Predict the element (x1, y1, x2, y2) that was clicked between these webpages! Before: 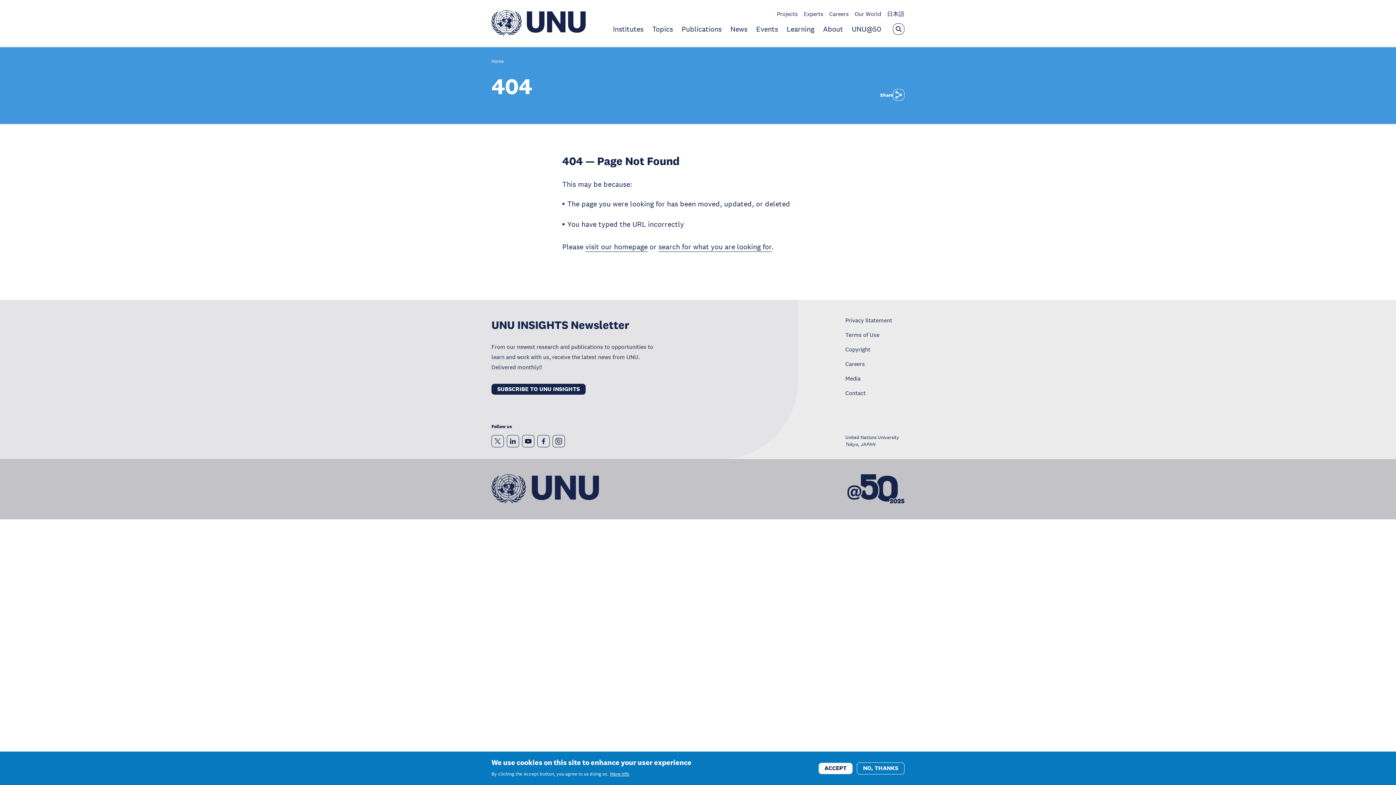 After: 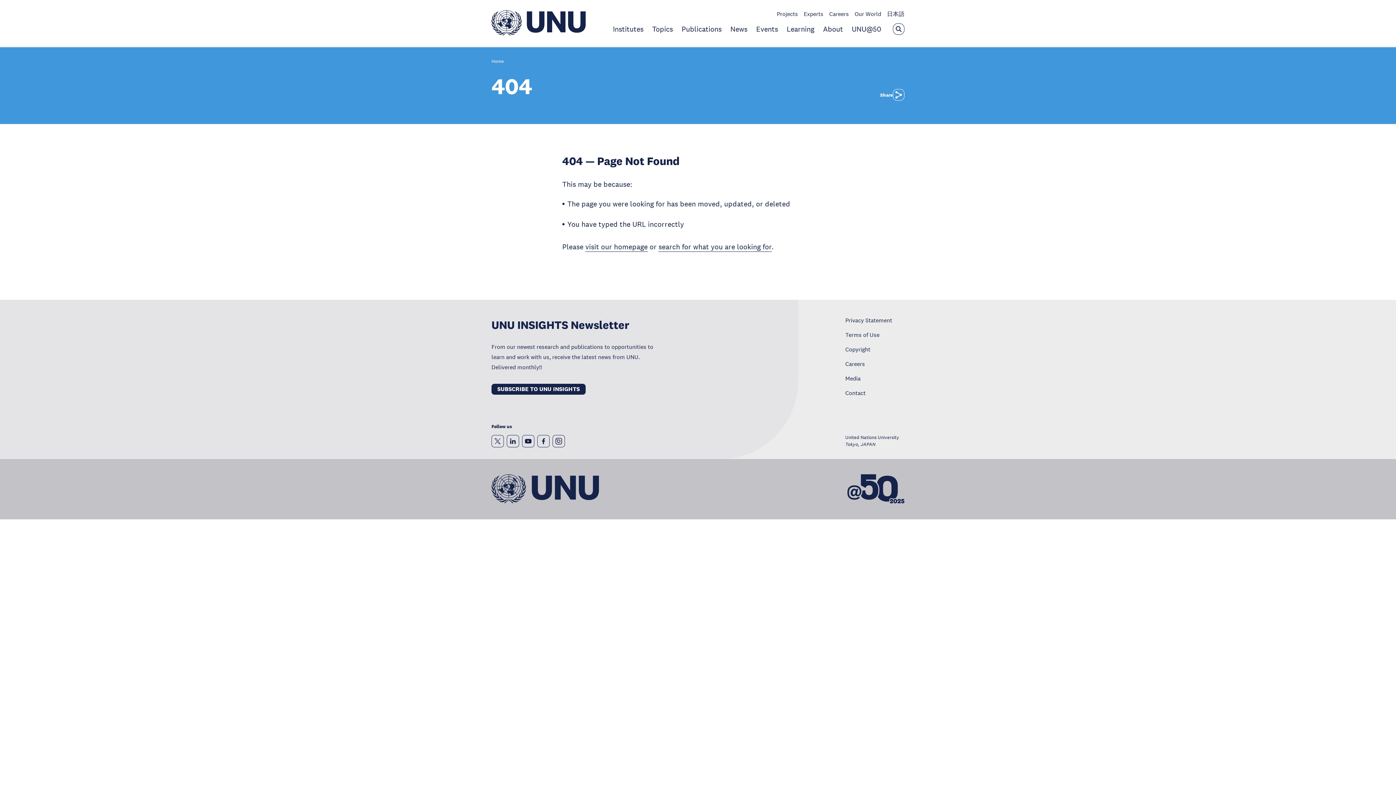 Action: bbox: (818, 763, 852, 774) label: ACCEPT